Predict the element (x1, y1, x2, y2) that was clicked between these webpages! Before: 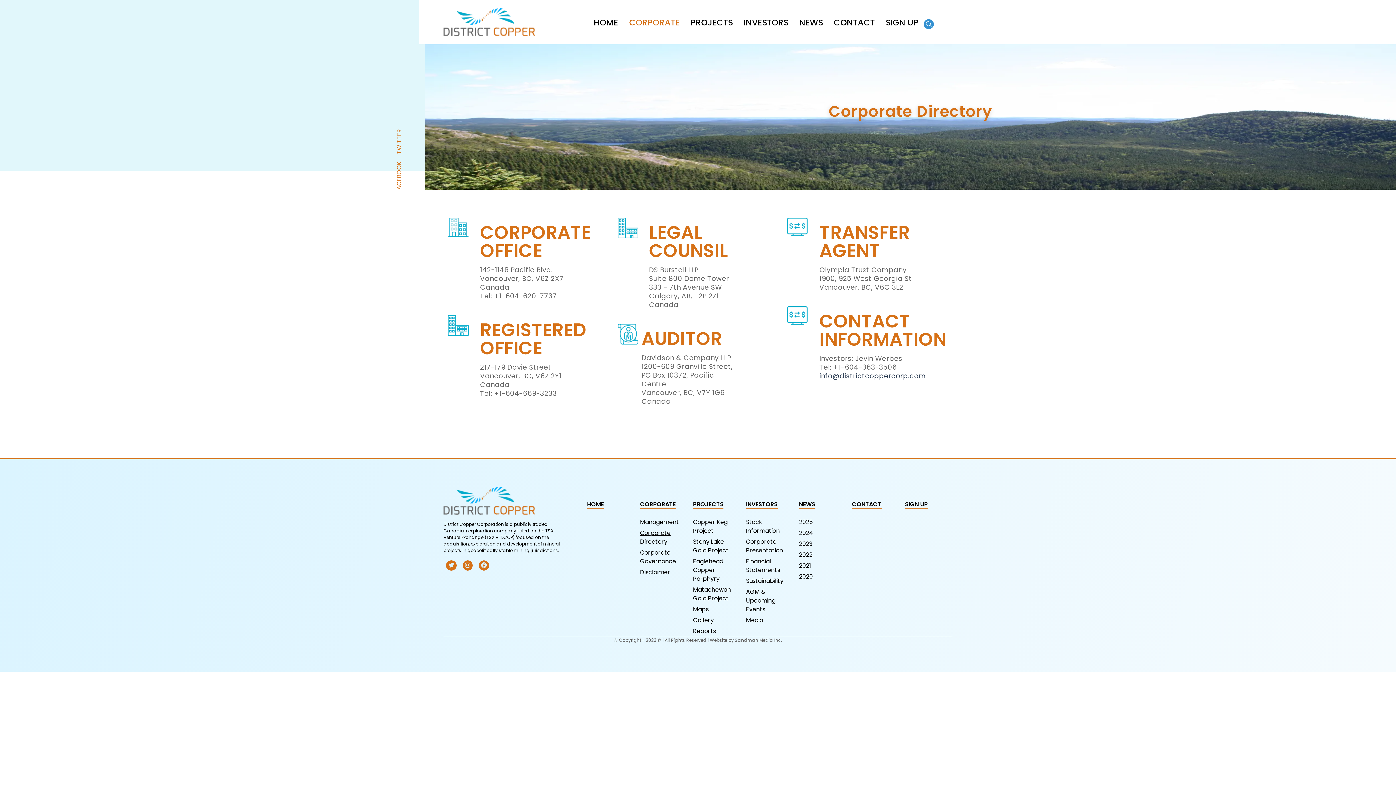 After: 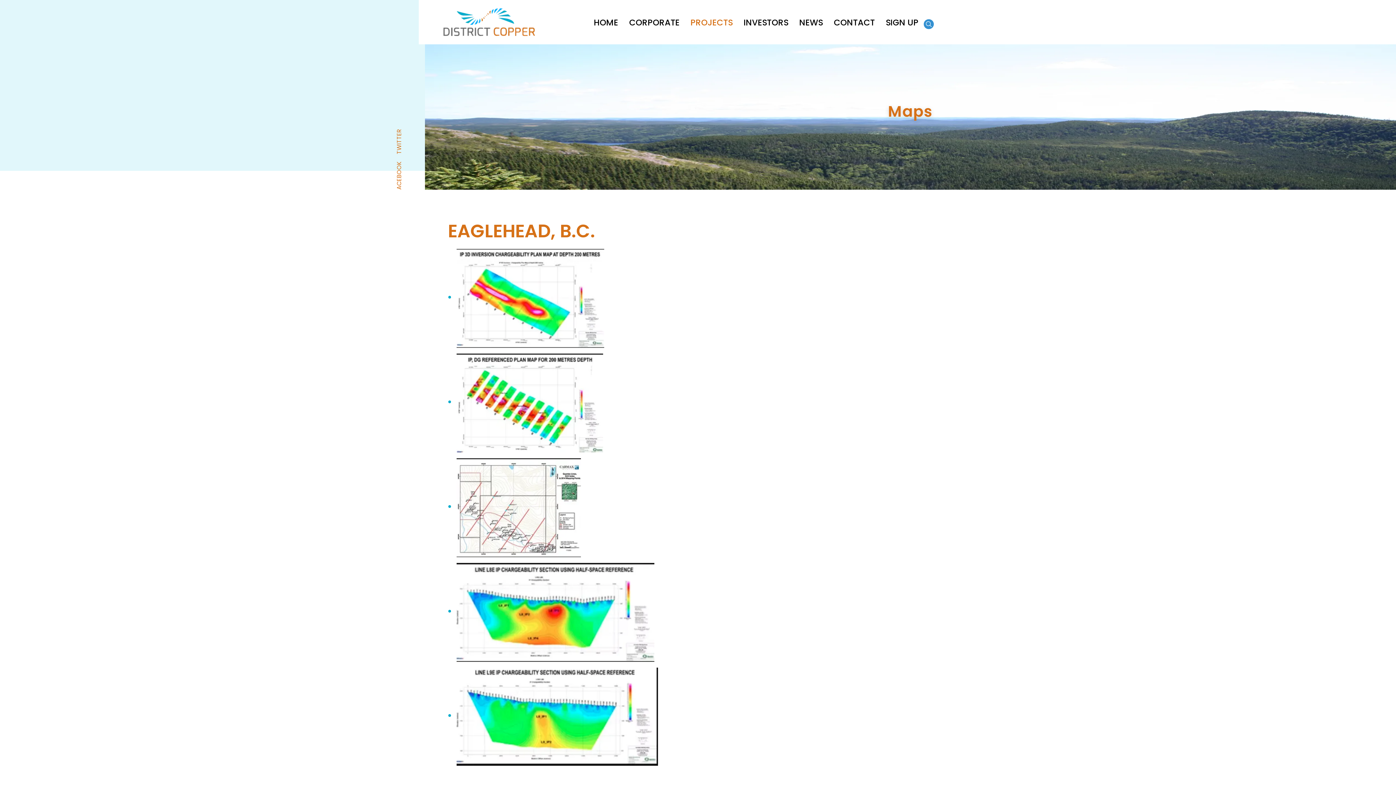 Action: bbox: (693, 605, 708, 613) label: link